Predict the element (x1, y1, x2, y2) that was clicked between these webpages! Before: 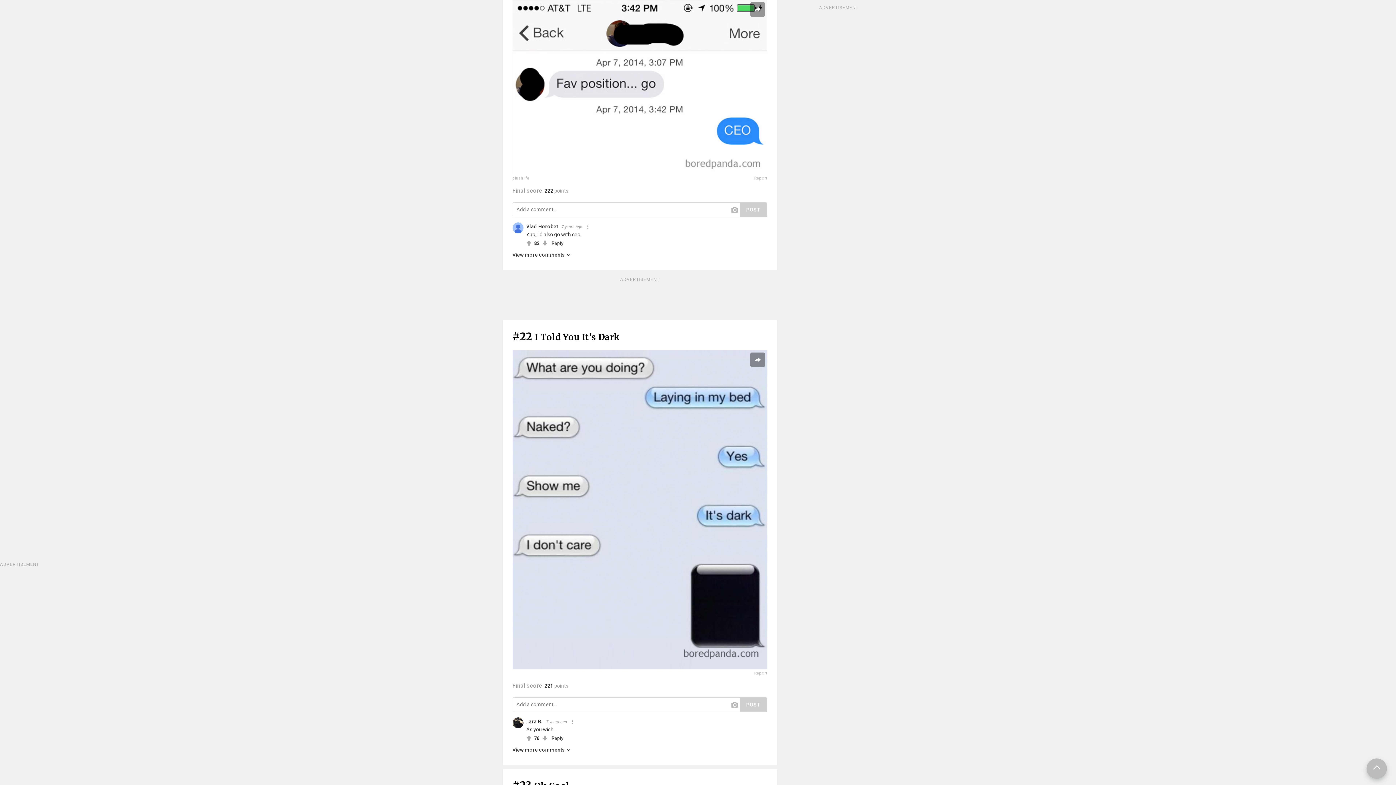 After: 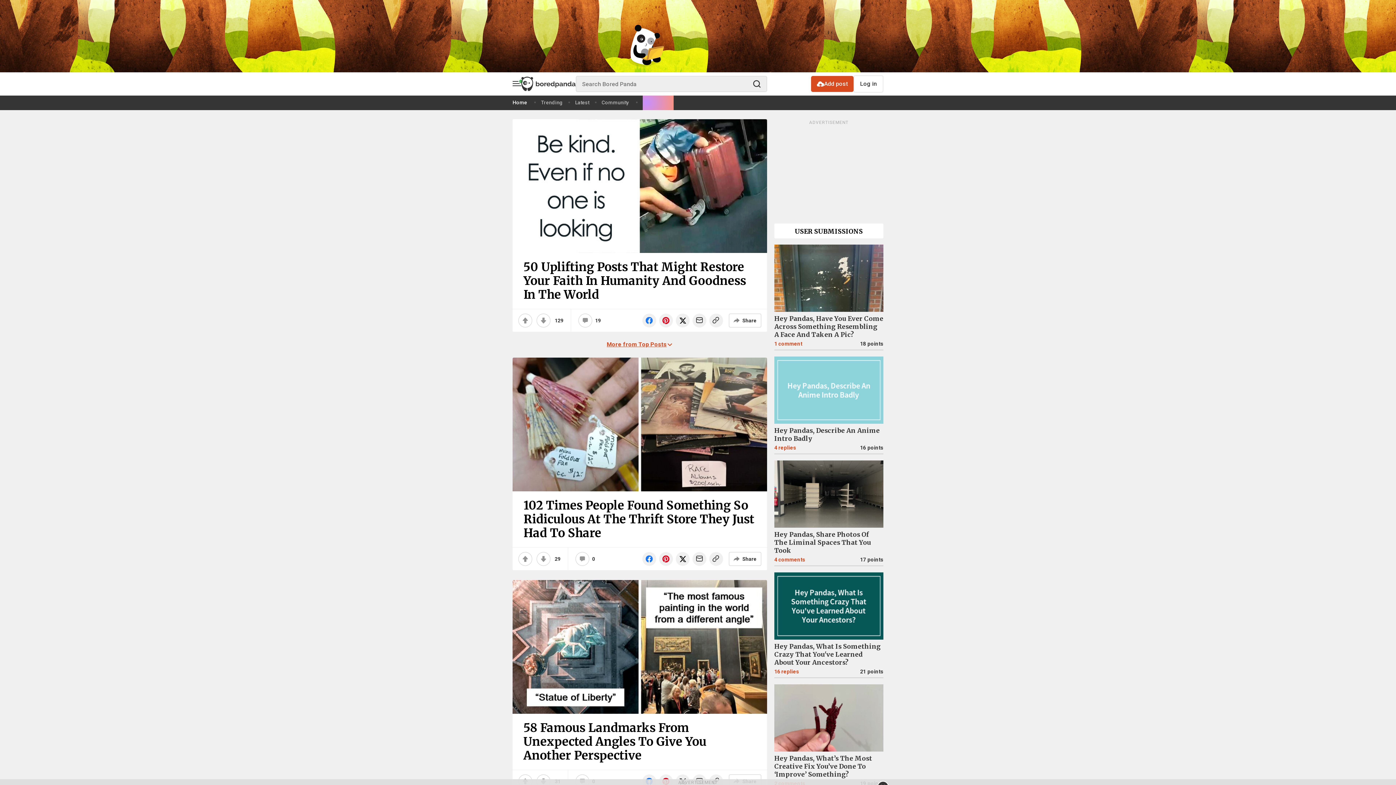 Action: bbox: (512, 222, 523, 233)